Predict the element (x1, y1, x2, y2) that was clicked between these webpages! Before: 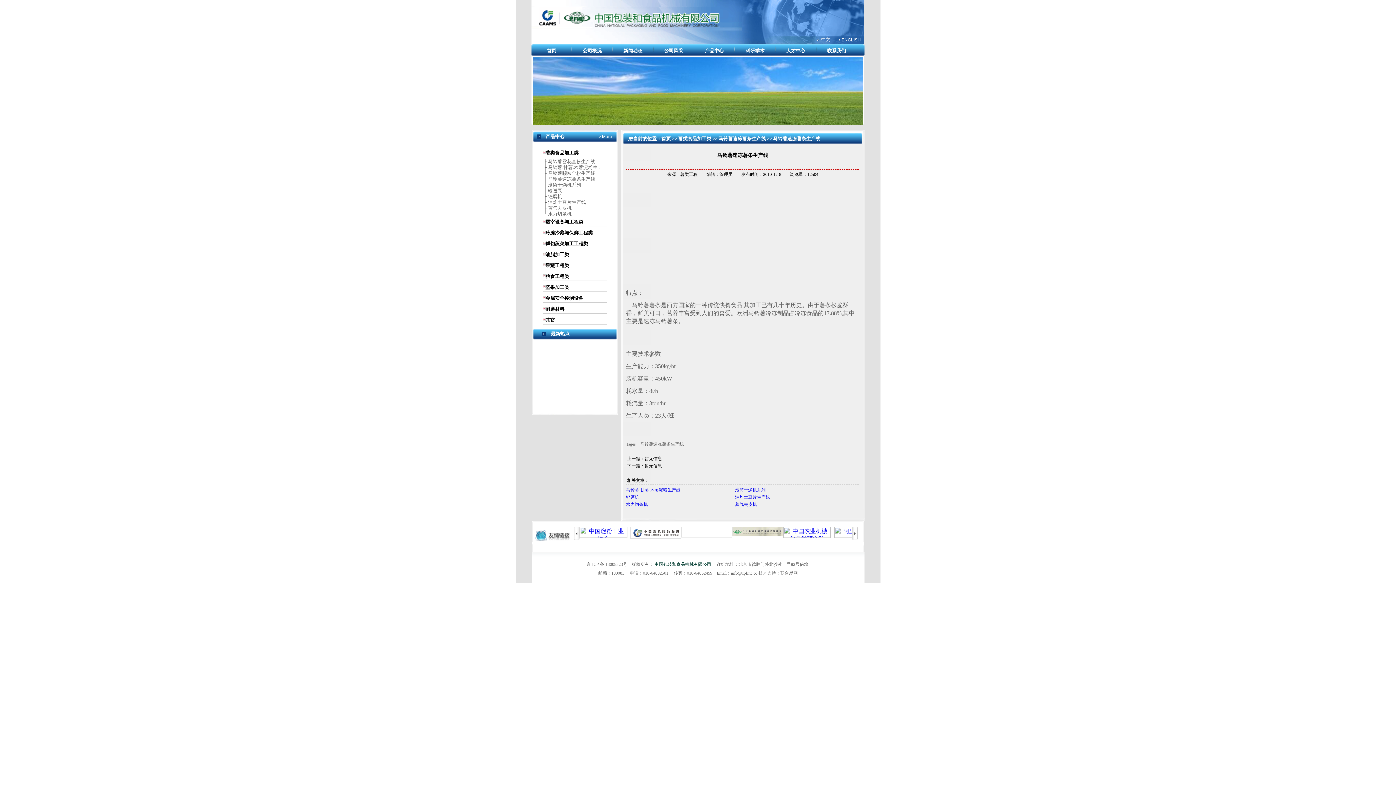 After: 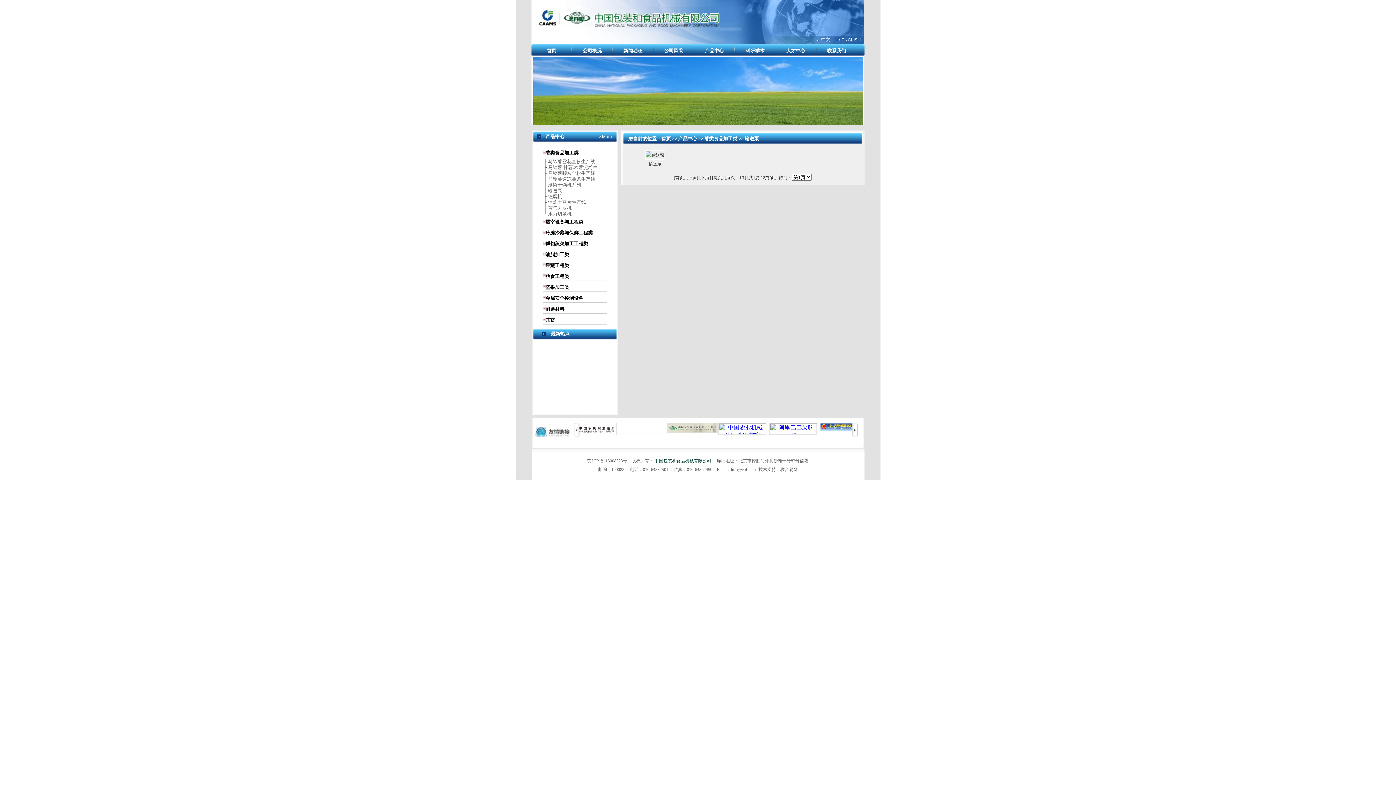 Action: label:  ├ 输送泵 bbox: (542, 188, 562, 193)